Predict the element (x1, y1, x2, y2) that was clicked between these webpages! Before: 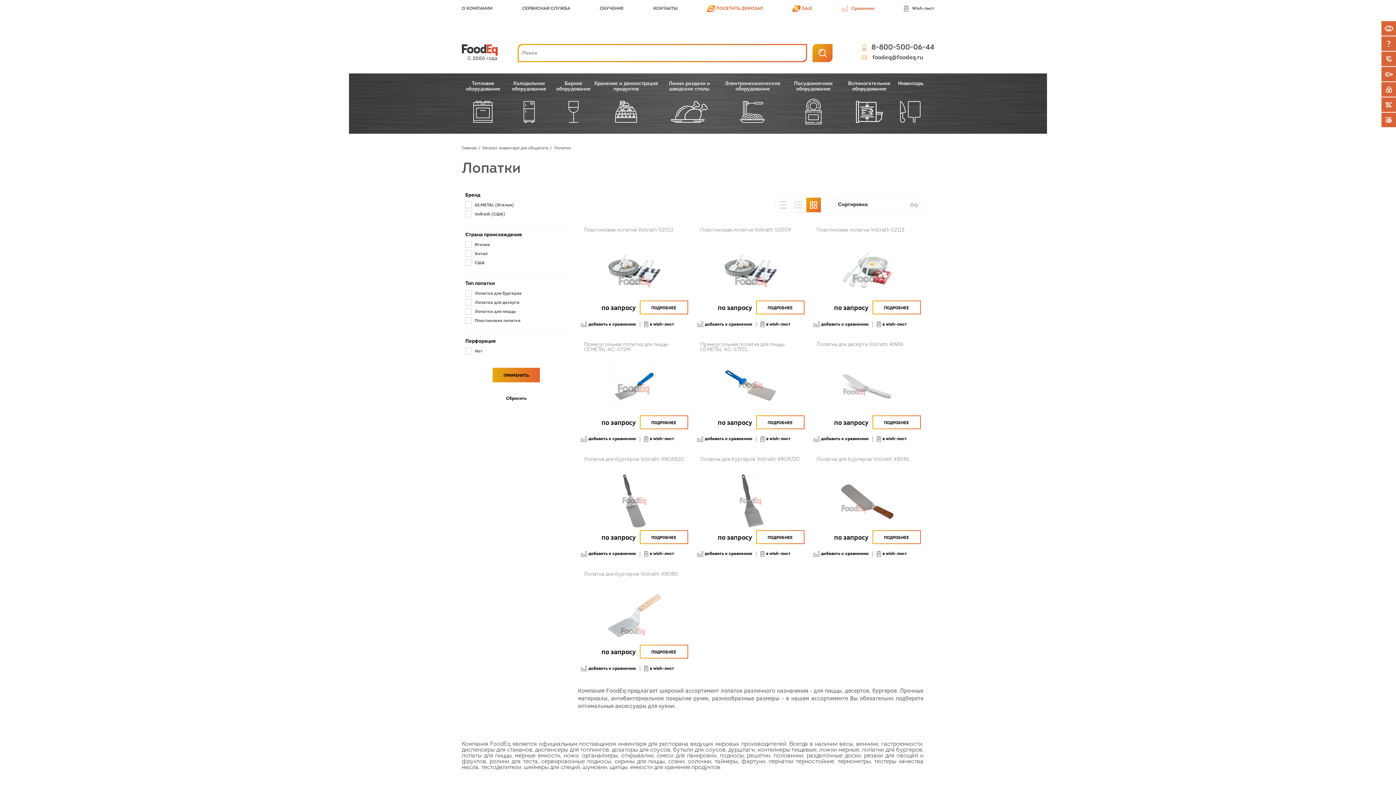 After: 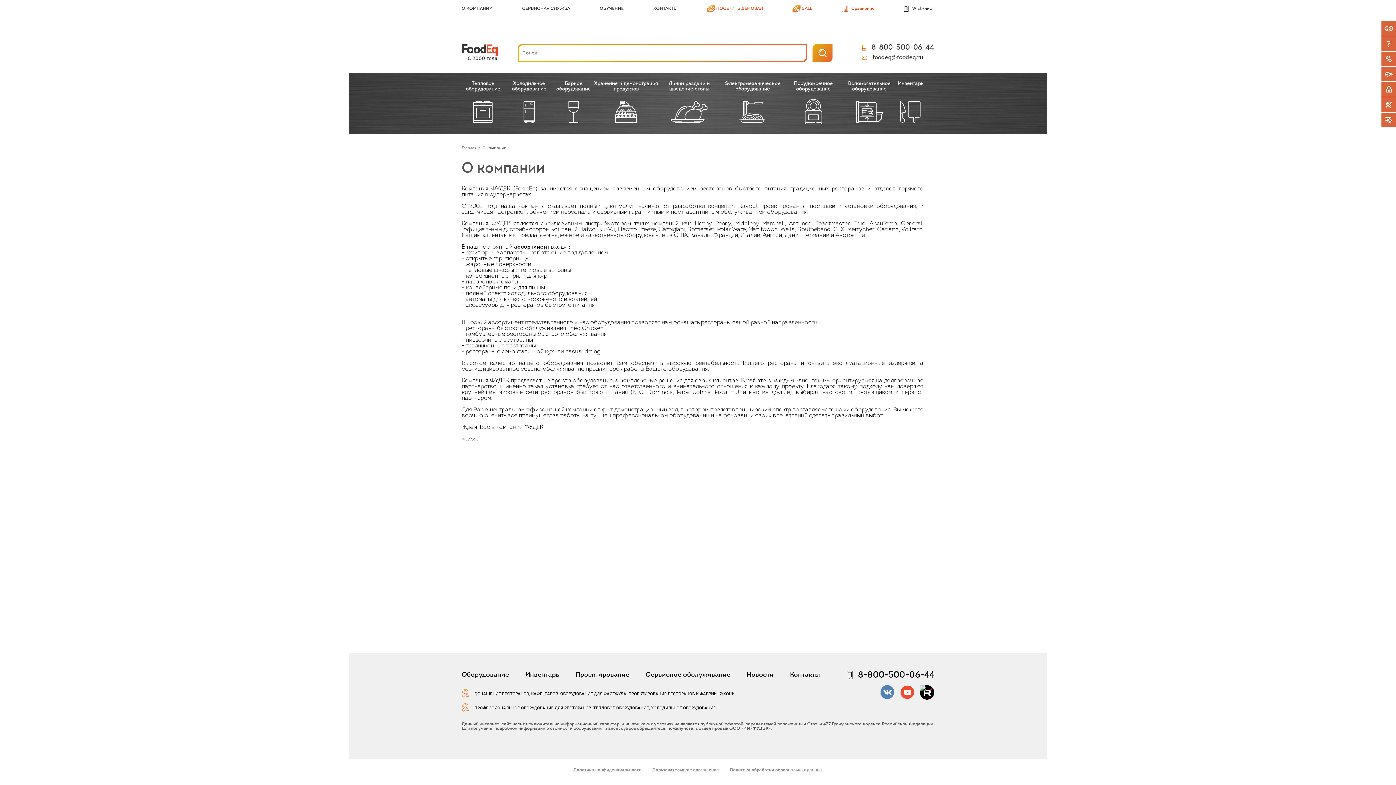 Action: label: О КОМПАНИИ bbox: (461, 6, 492, 10)